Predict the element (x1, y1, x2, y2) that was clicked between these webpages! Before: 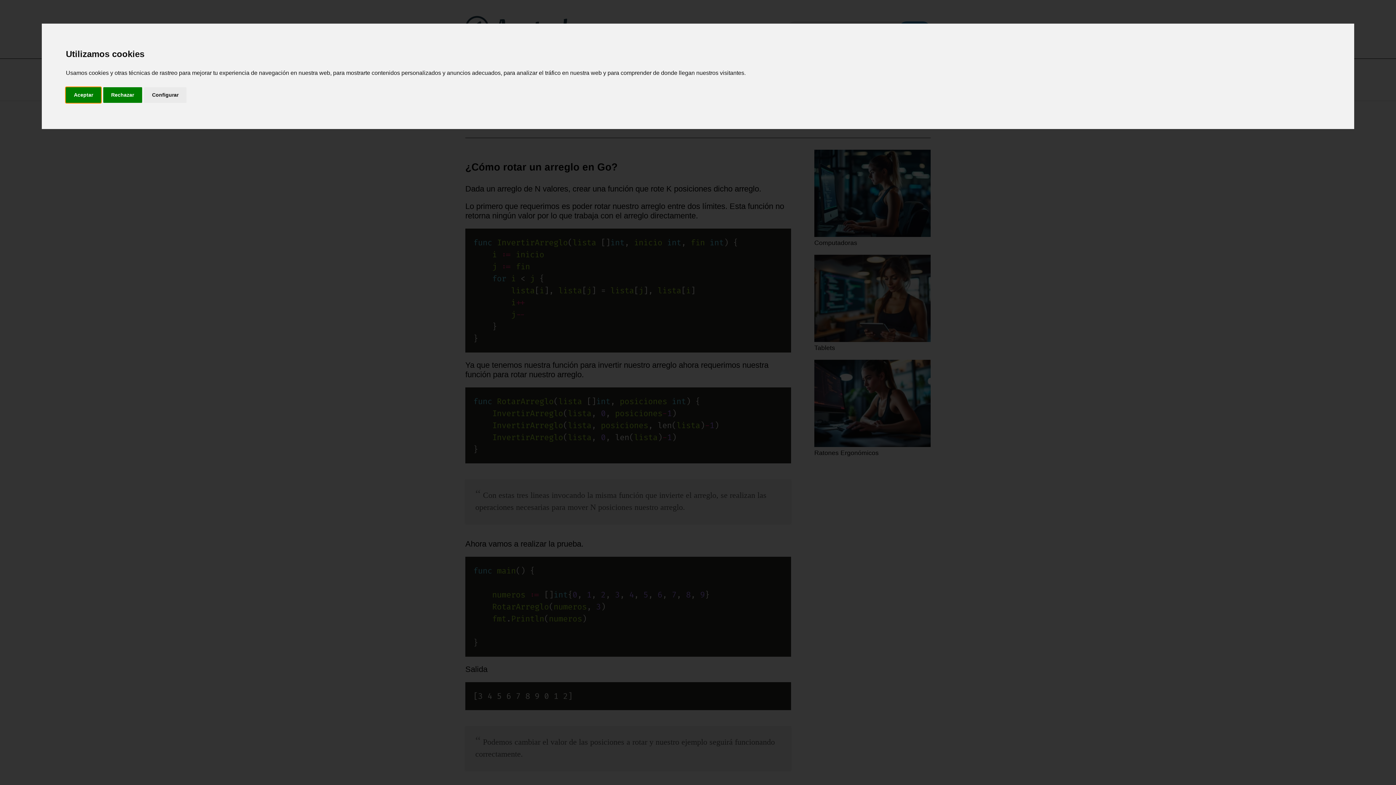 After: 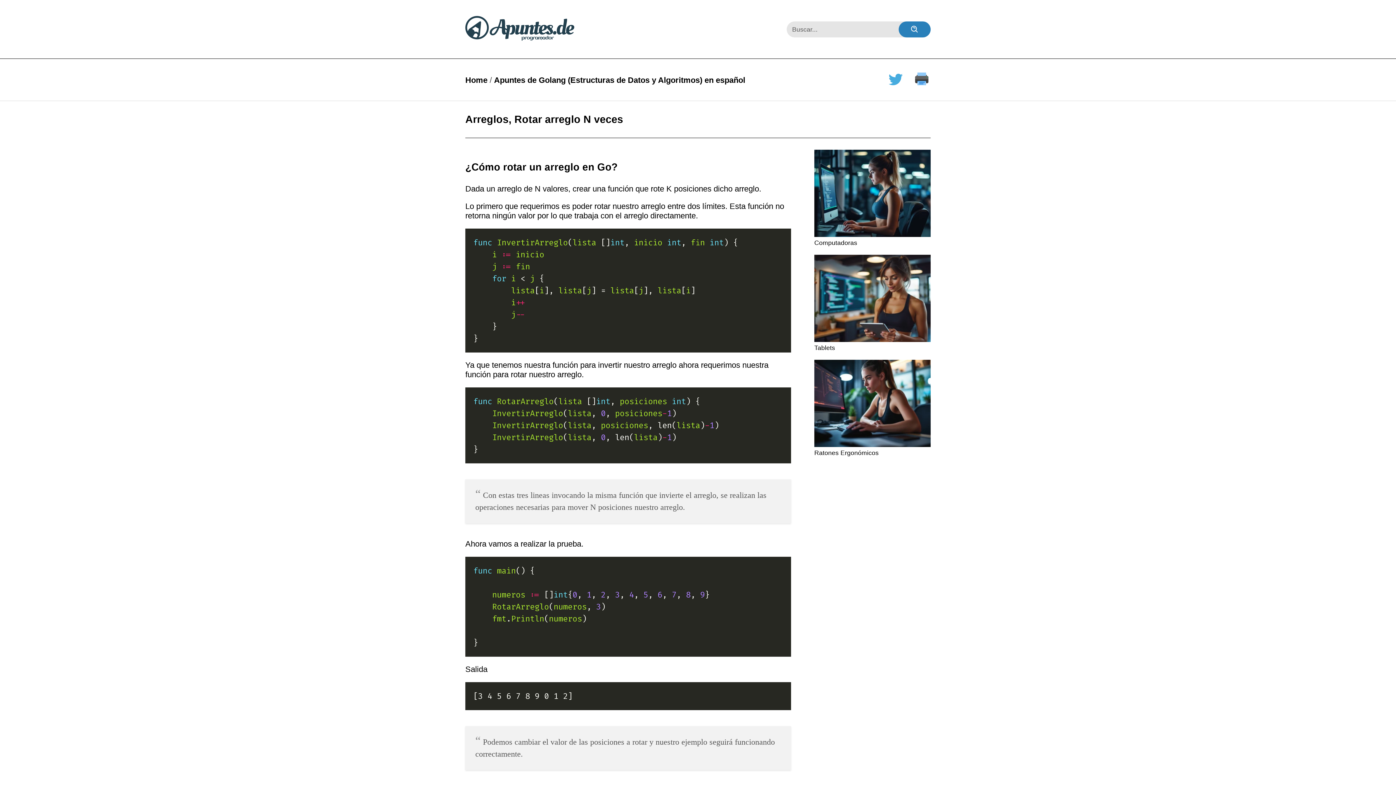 Action: bbox: (65, 87, 101, 103) label: Aceptar